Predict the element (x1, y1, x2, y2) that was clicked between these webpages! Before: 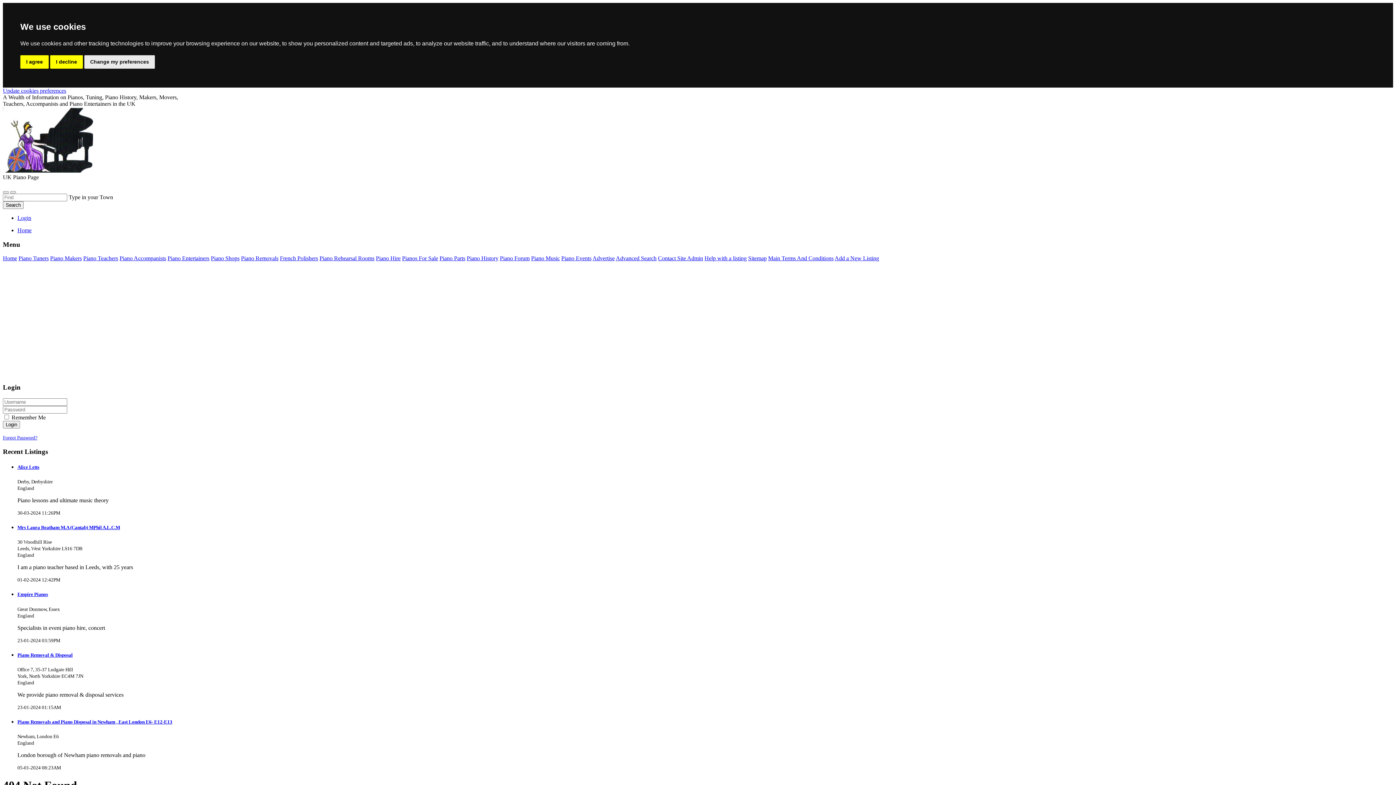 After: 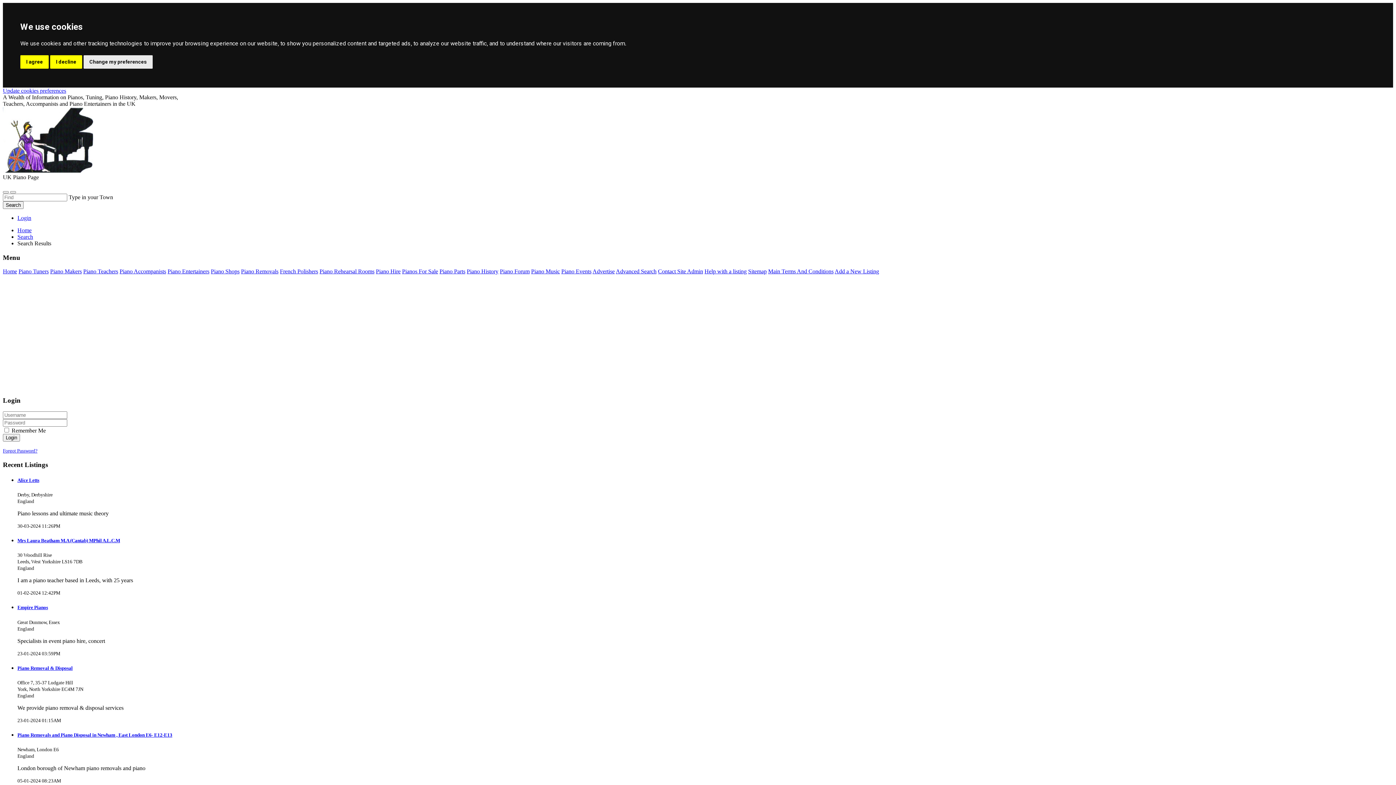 Action: bbox: (2, 201, 23, 209) label: Search